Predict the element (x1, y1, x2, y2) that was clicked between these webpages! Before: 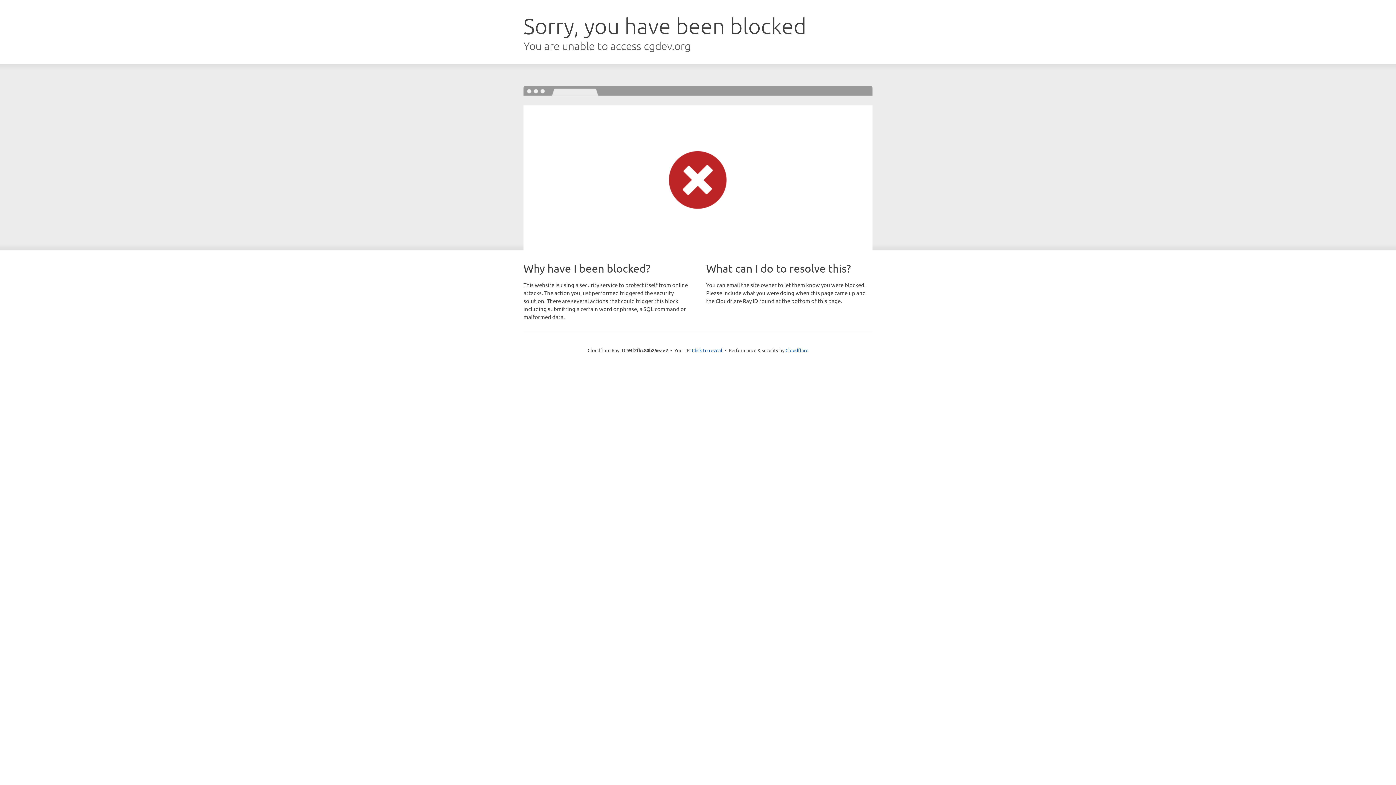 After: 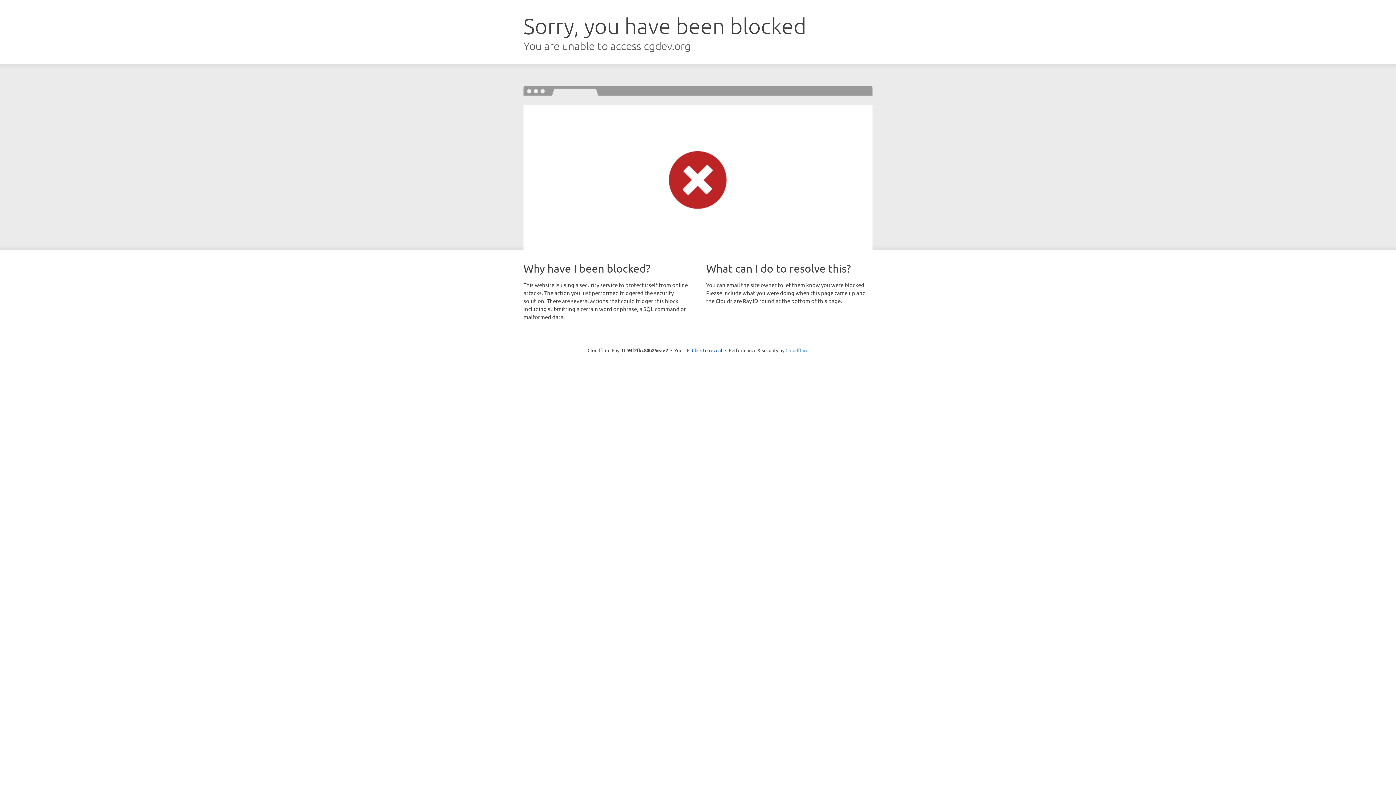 Action: bbox: (785, 347, 808, 353) label: Cloudflare